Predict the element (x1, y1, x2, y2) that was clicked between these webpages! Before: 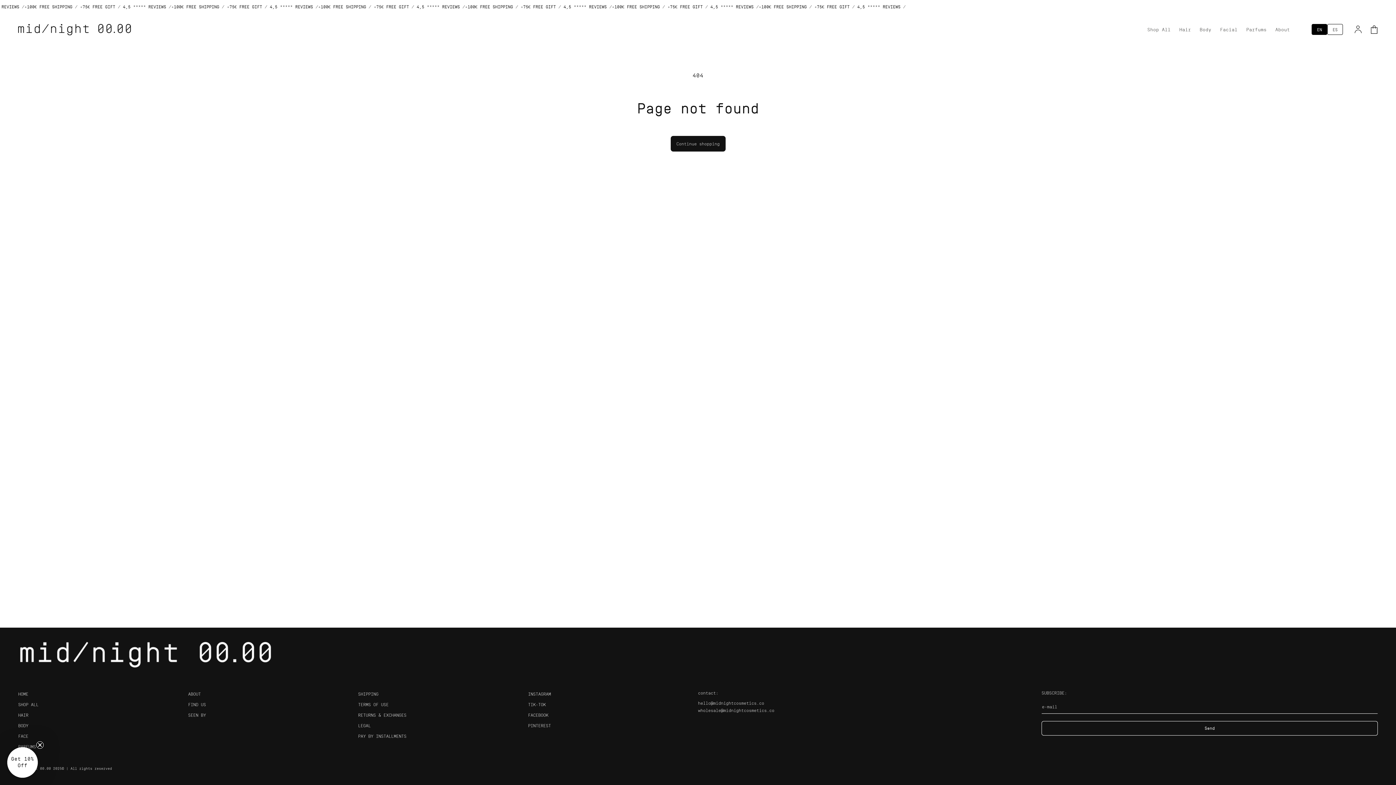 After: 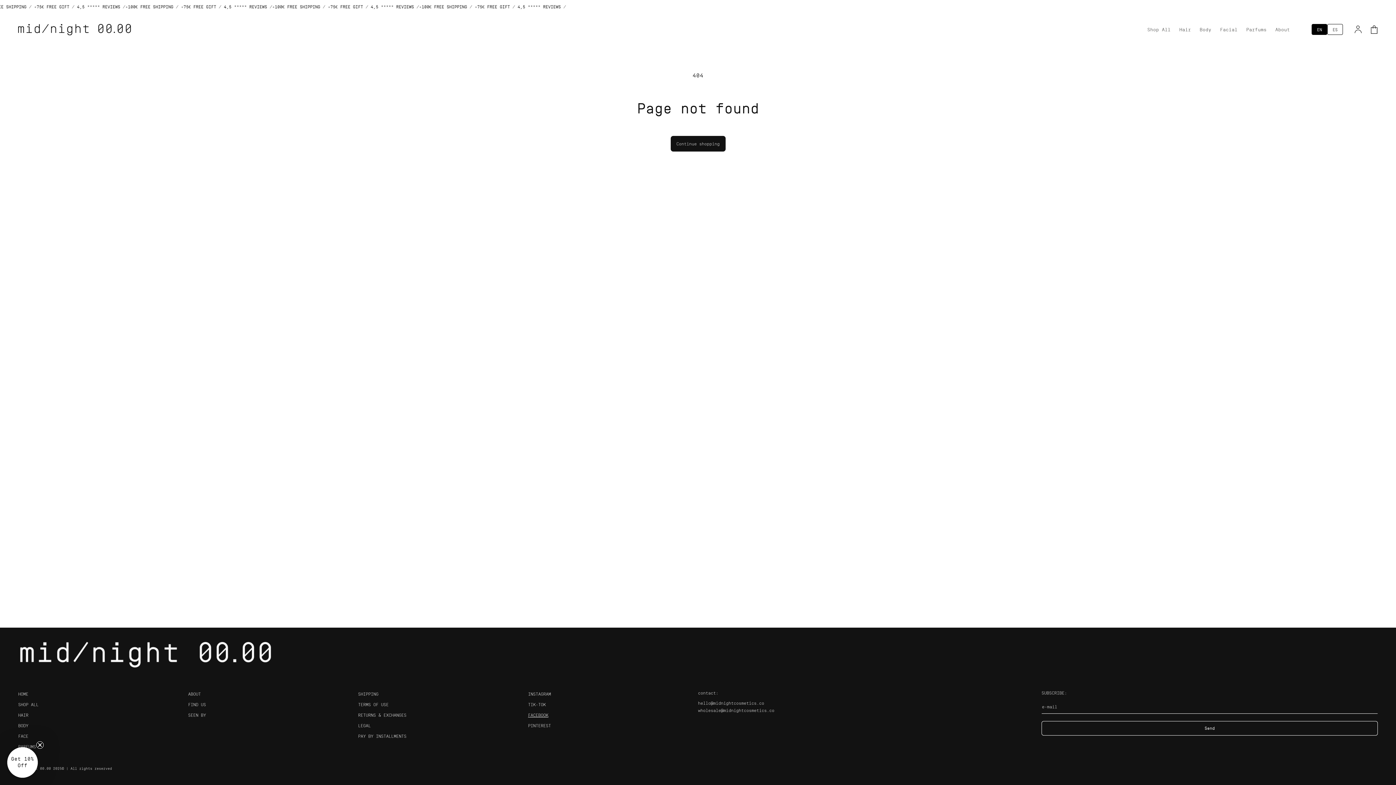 Action: label: FACEBOOK bbox: (528, 711, 690, 719)